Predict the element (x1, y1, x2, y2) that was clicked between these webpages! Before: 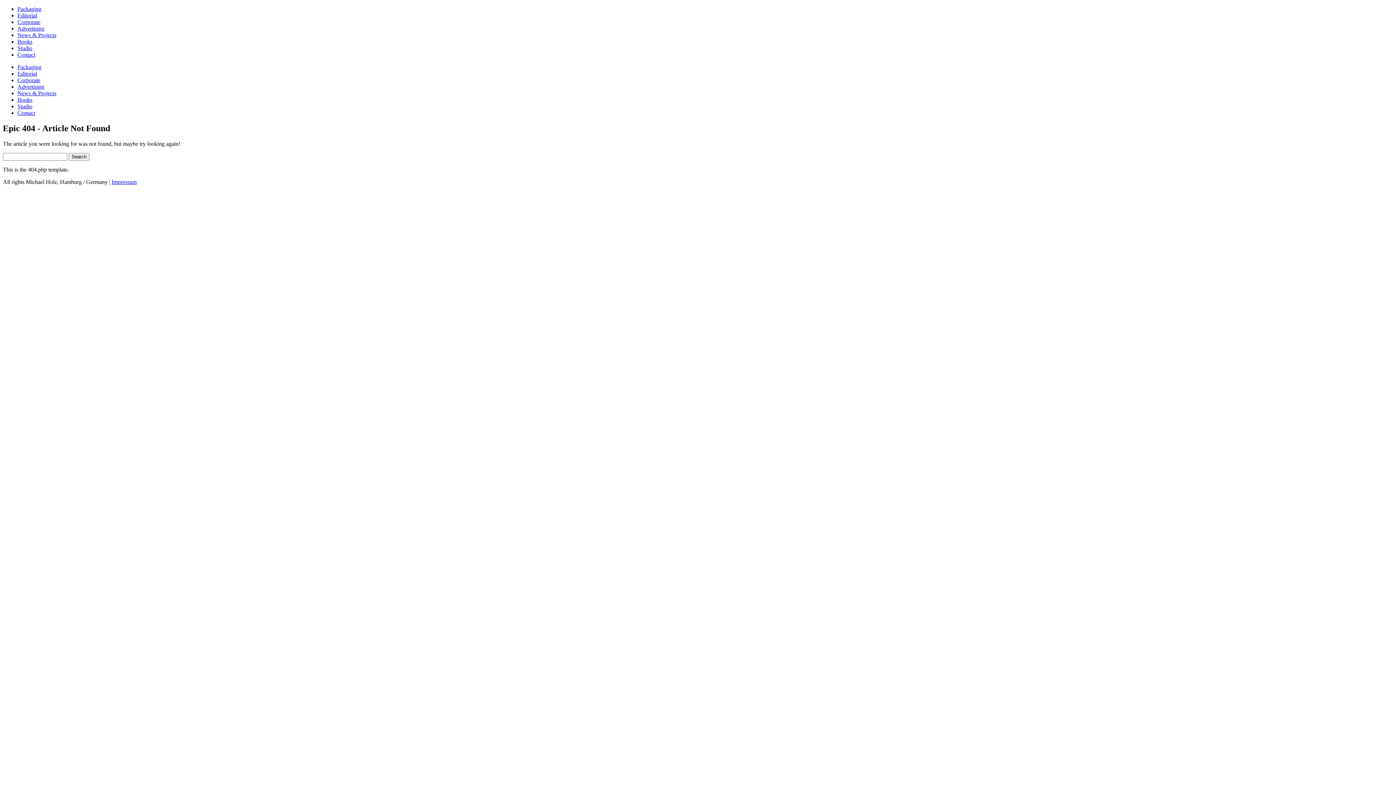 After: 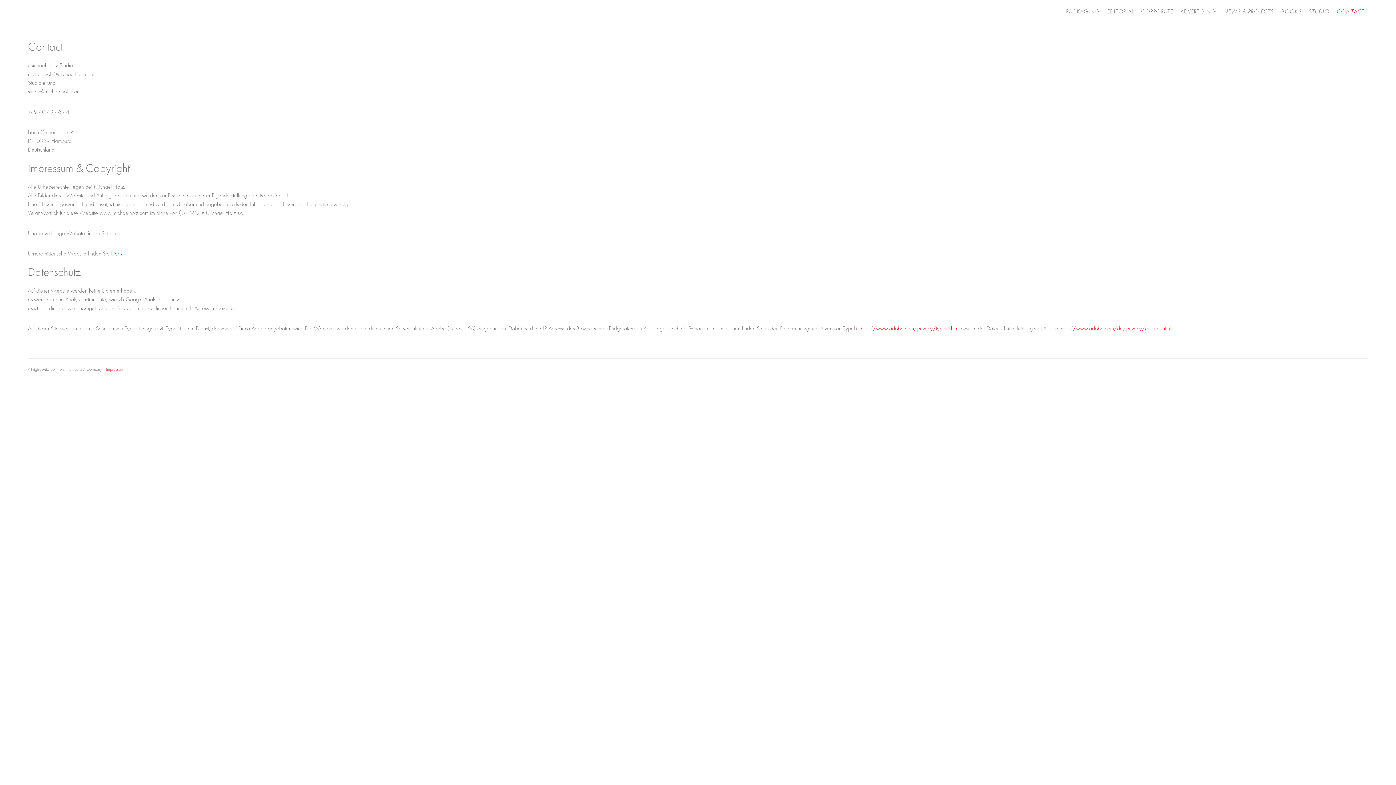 Action: label: Impressum bbox: (111, 178, 136, 185)